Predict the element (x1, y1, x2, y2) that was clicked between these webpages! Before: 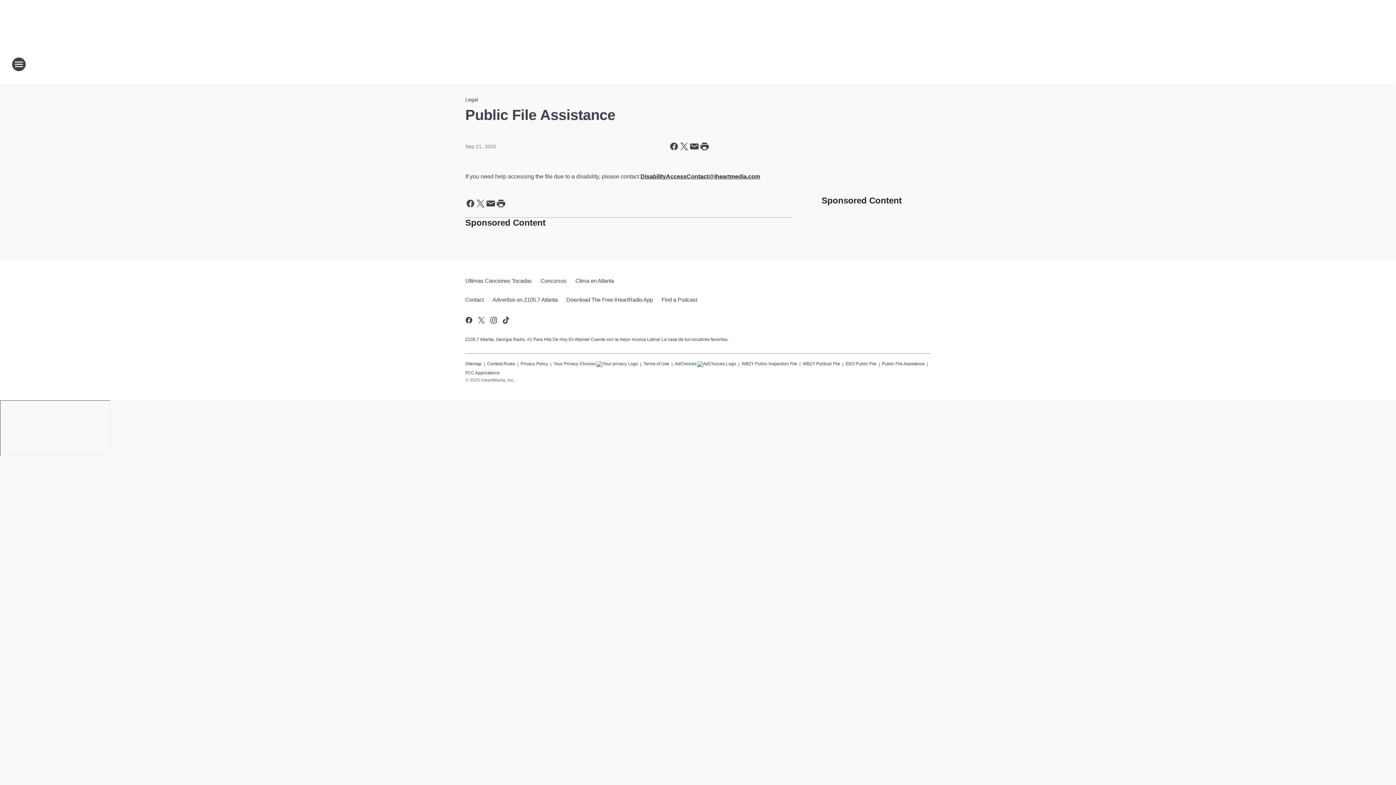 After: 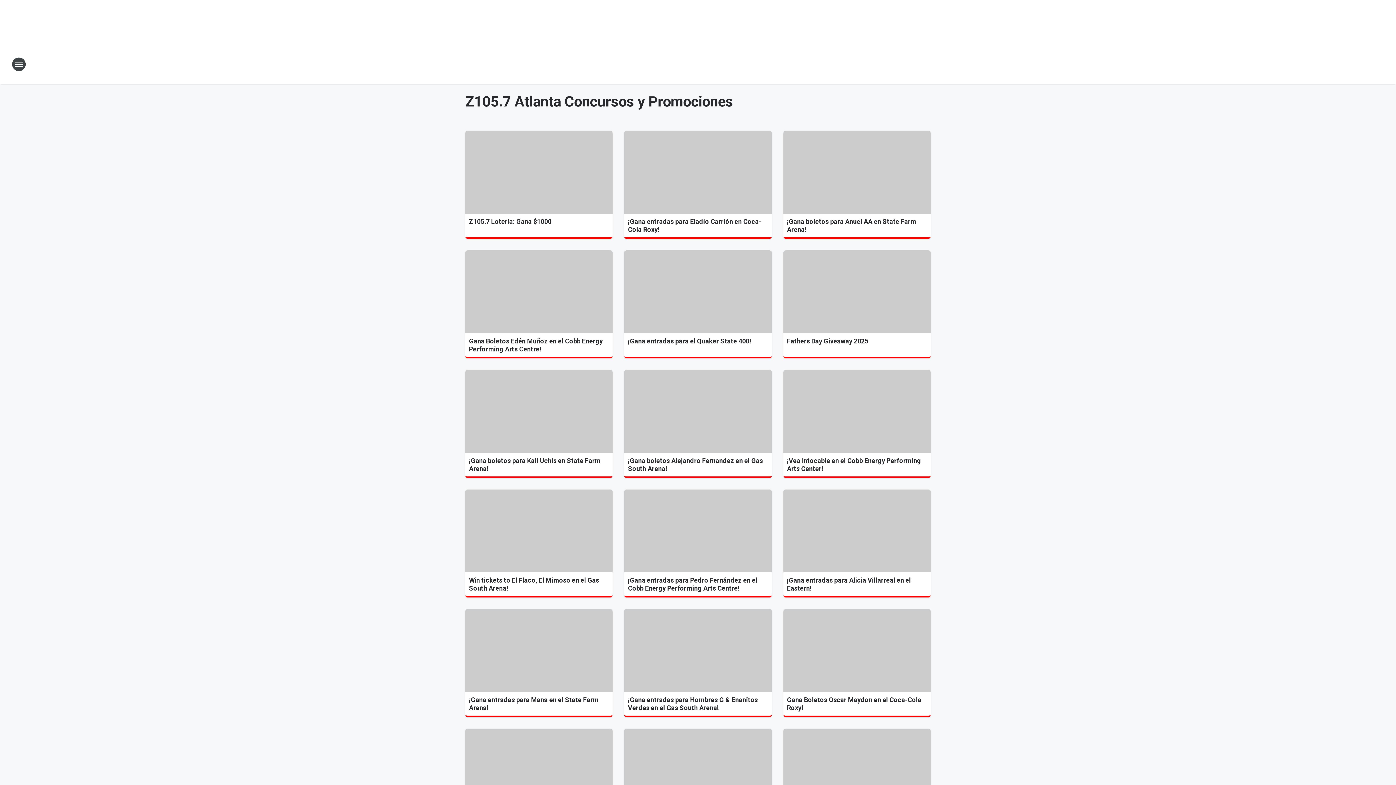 Action: label: Concursos bbox: (536, 271, 571, 290)